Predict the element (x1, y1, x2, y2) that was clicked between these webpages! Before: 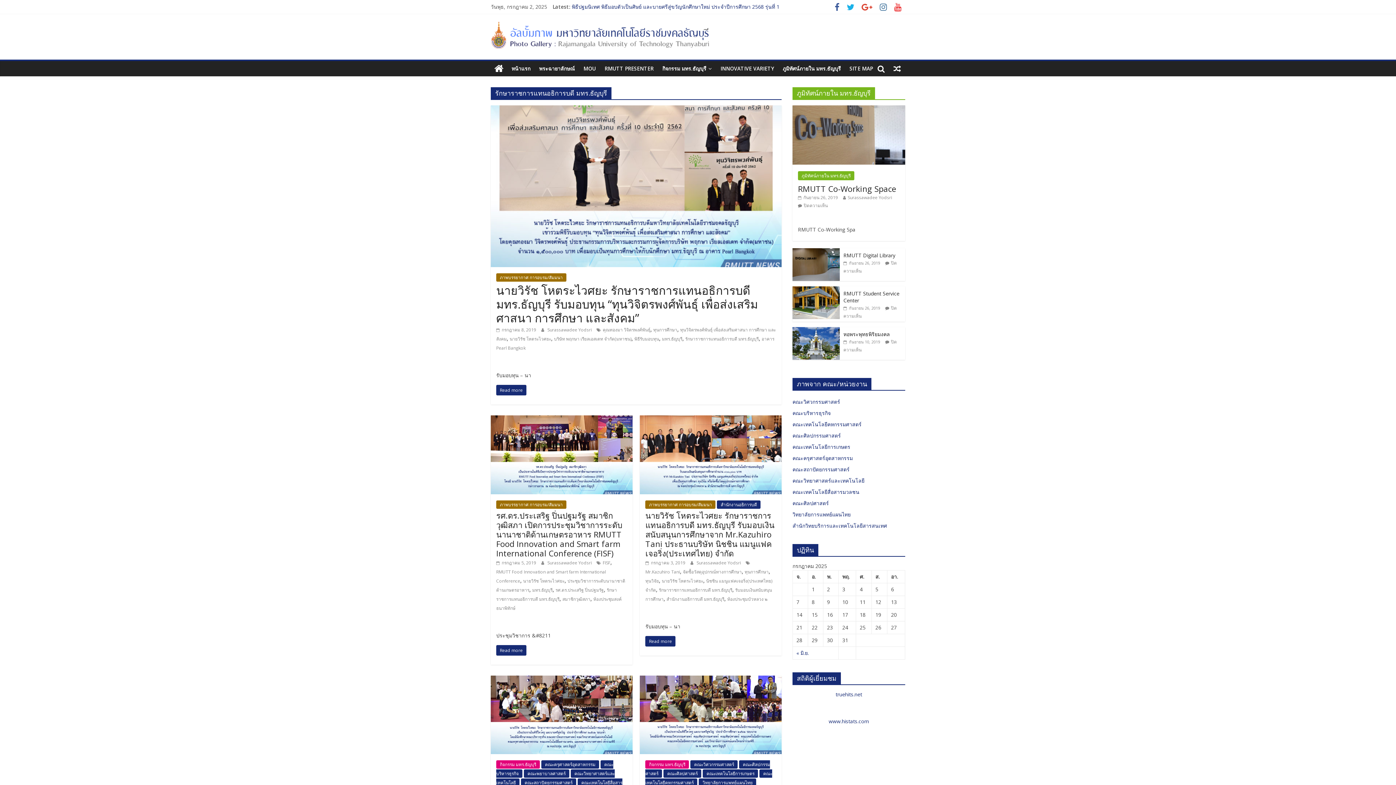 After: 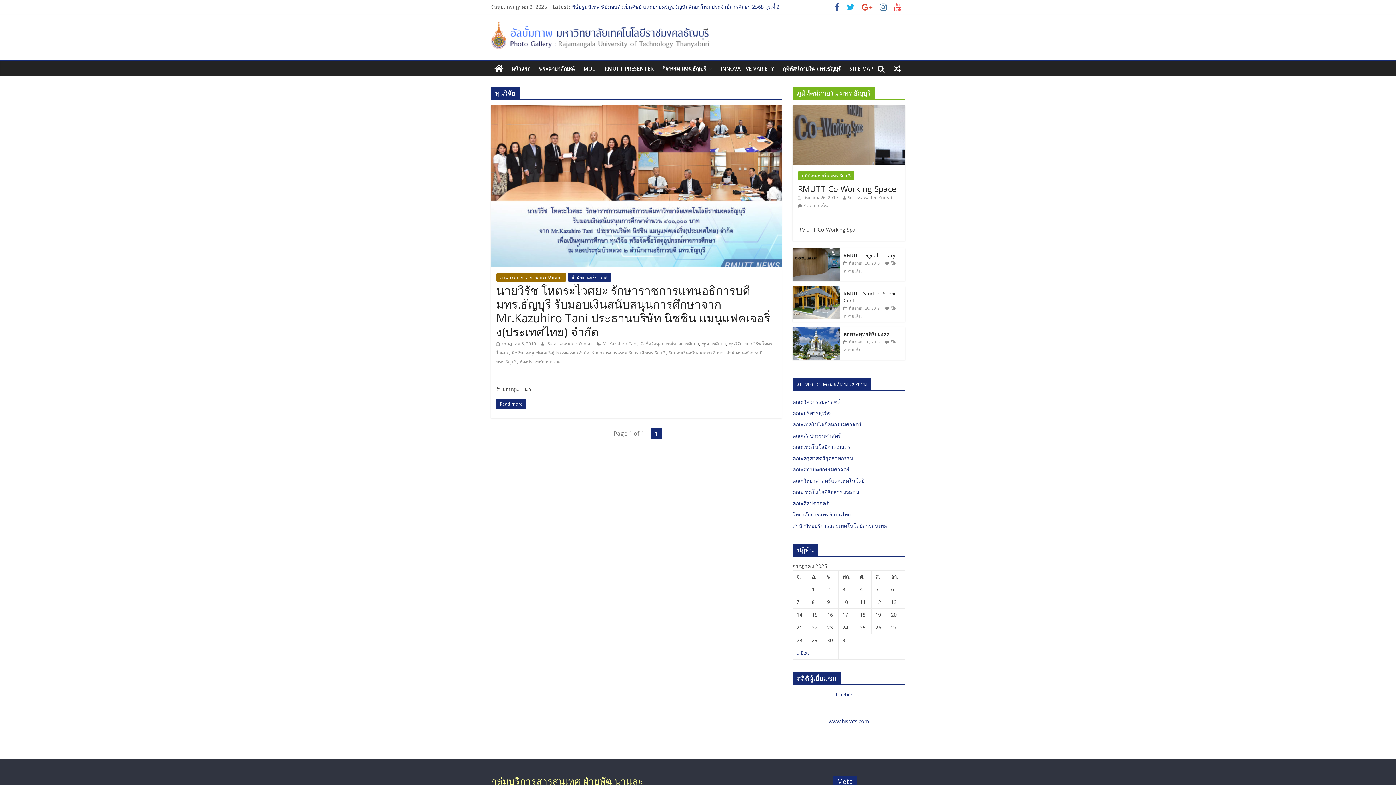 Action: label: ทุนวิจัย bbox: (645, 578, 659, 584)